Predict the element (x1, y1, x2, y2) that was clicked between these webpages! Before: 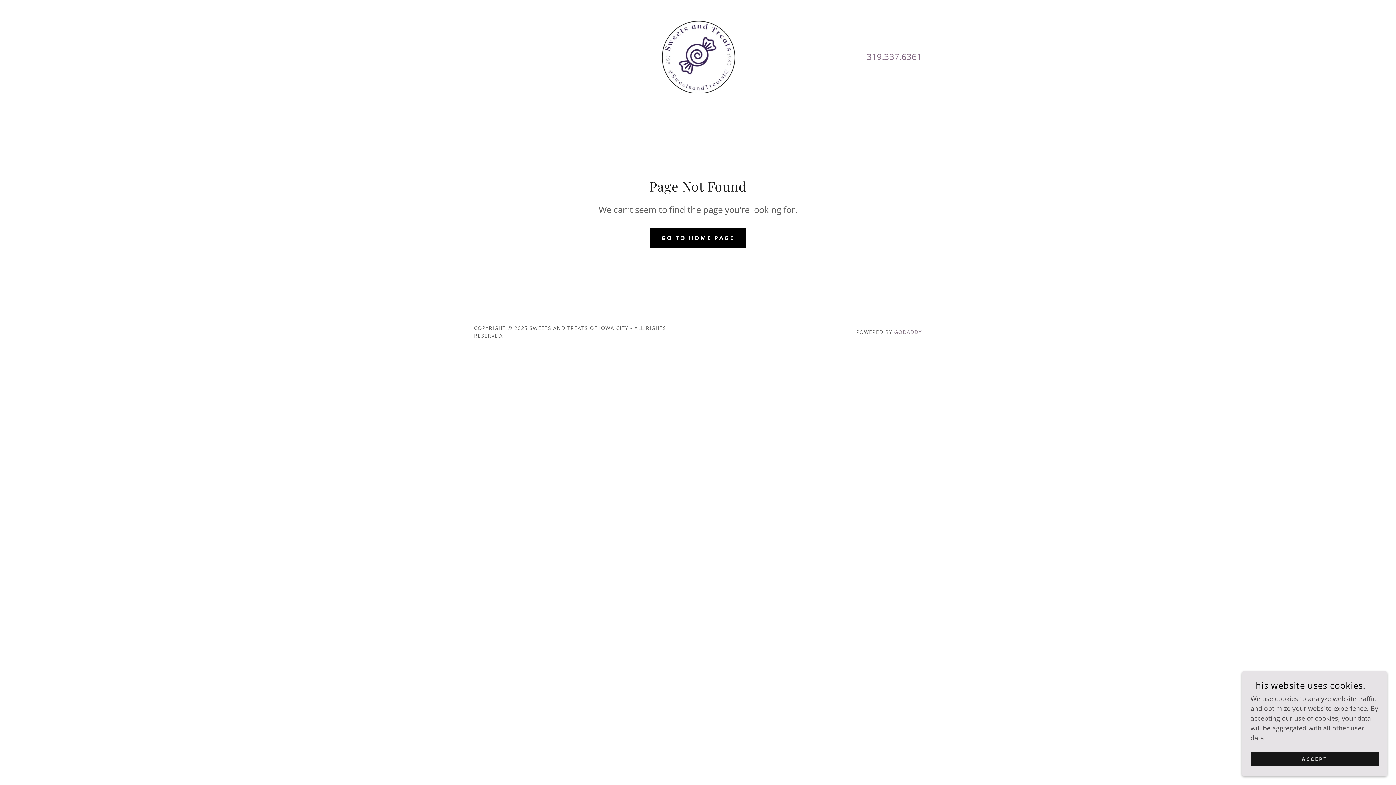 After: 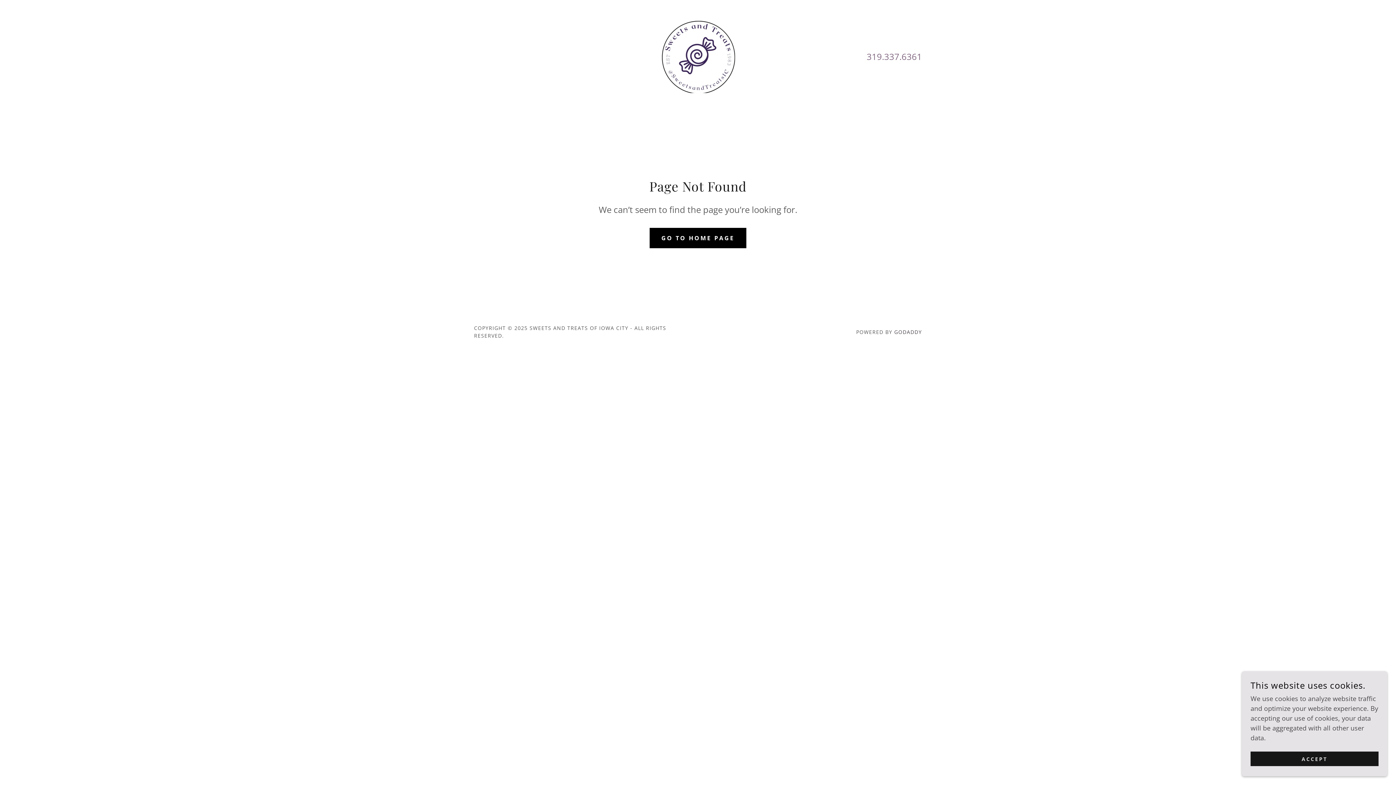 Action: label: GODADDY bbox: (894, 328, 922, 335)